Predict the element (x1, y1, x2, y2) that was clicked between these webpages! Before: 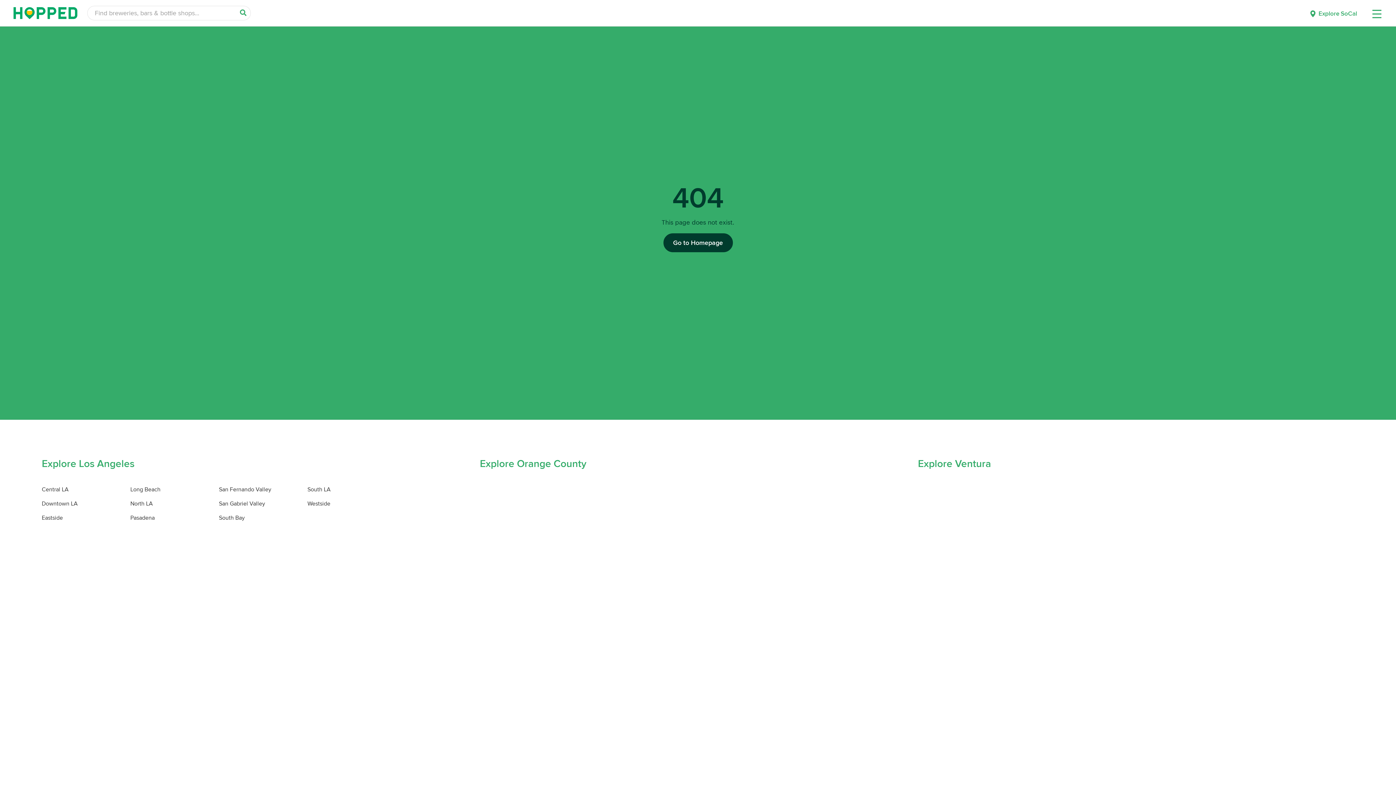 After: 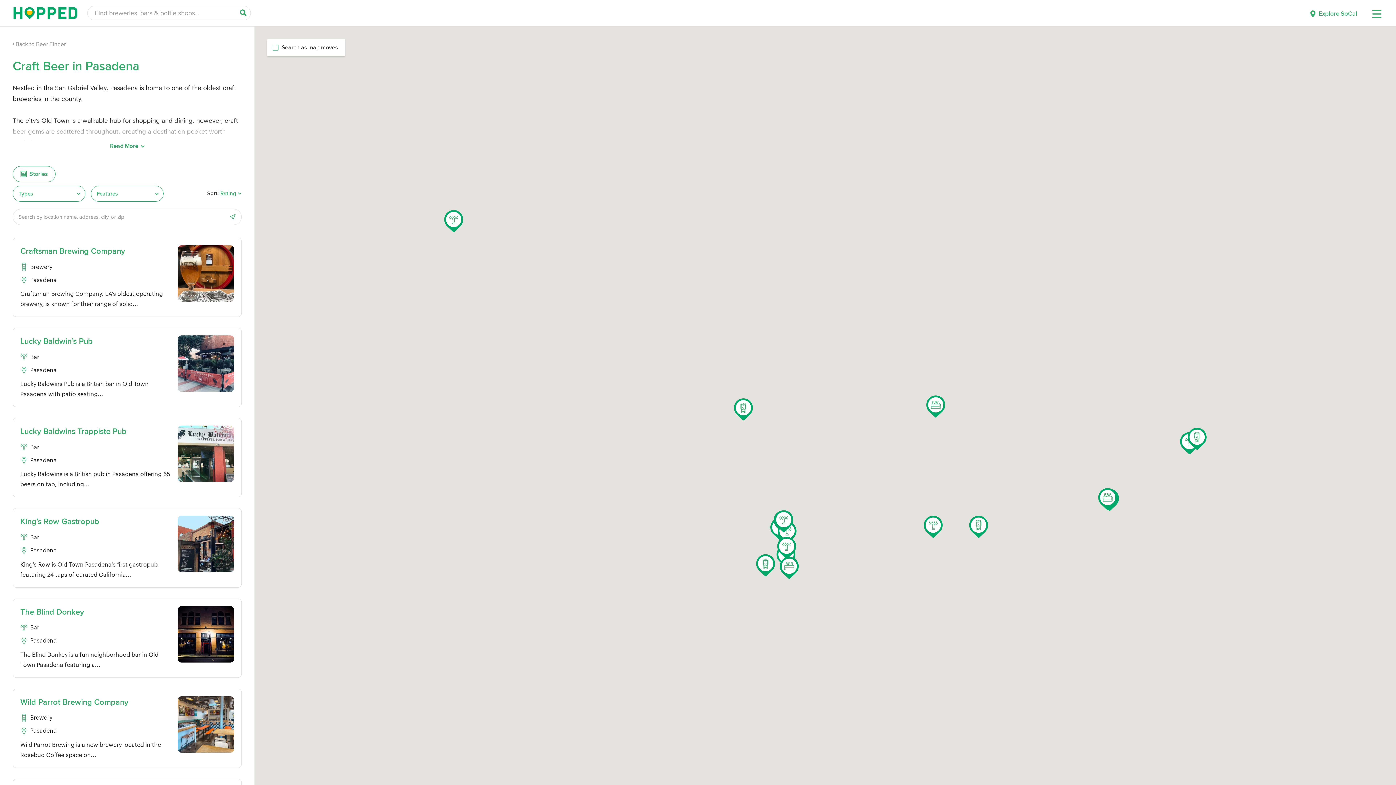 Action: label: Pasadena bbox: (130, 512, 212, 524)